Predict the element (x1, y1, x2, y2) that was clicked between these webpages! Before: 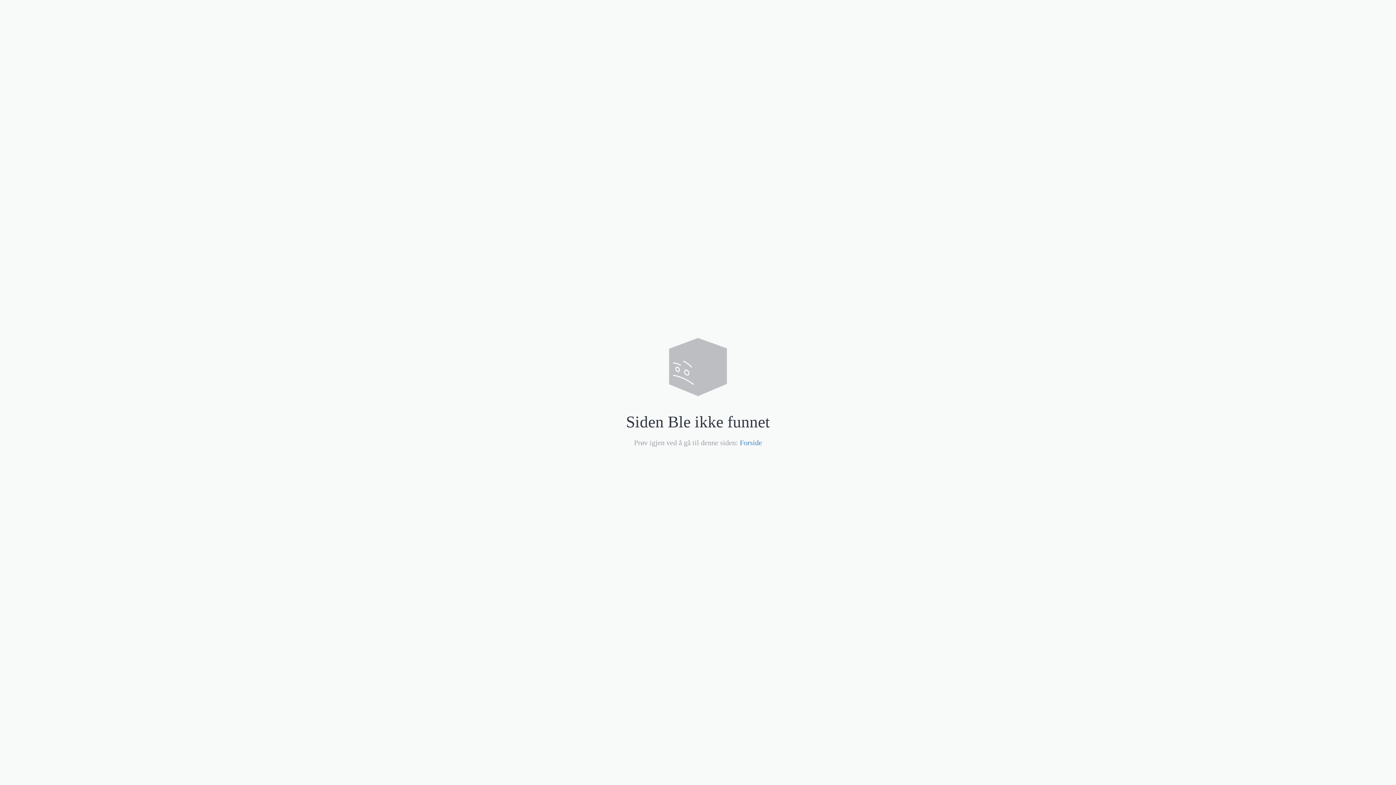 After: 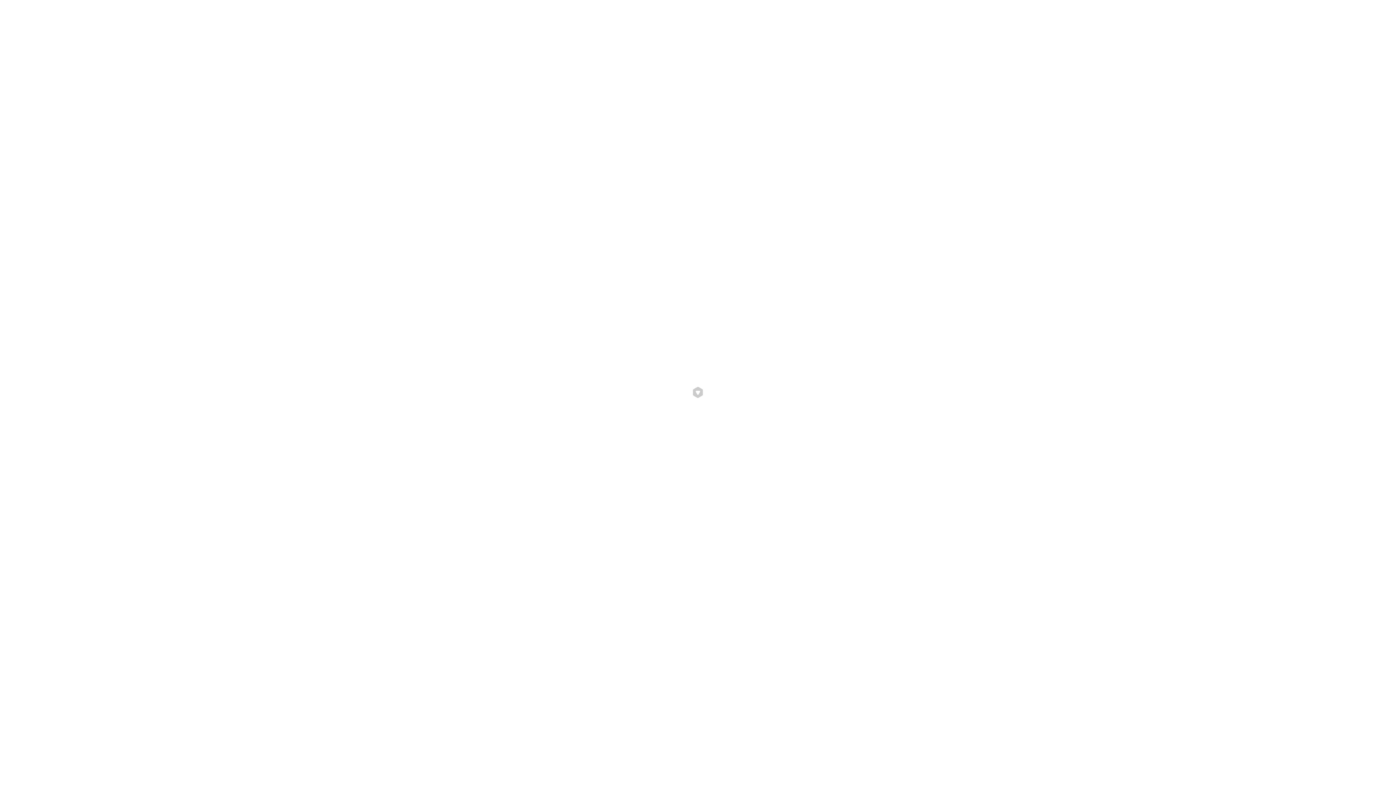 Action: label: Forside bbox: (740, 438, 762, 446)